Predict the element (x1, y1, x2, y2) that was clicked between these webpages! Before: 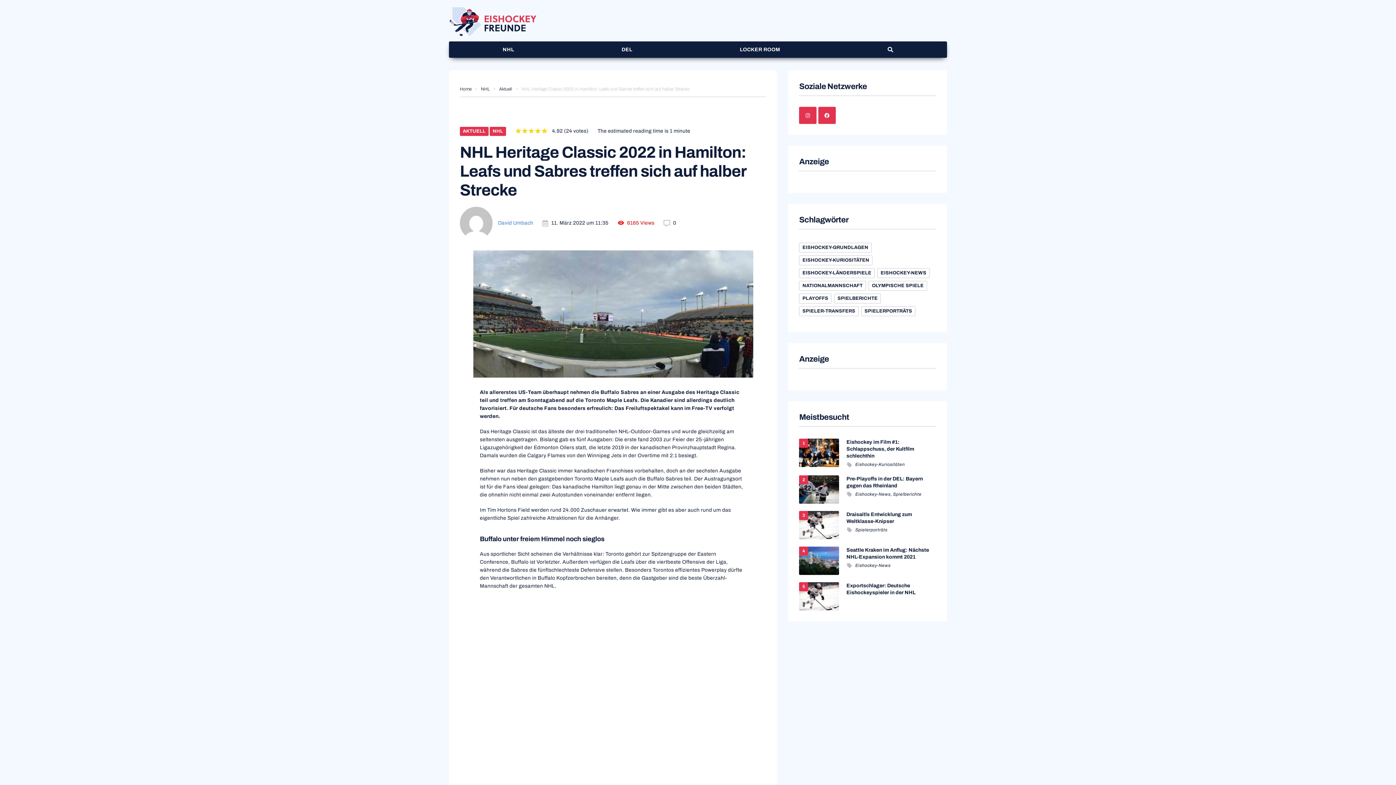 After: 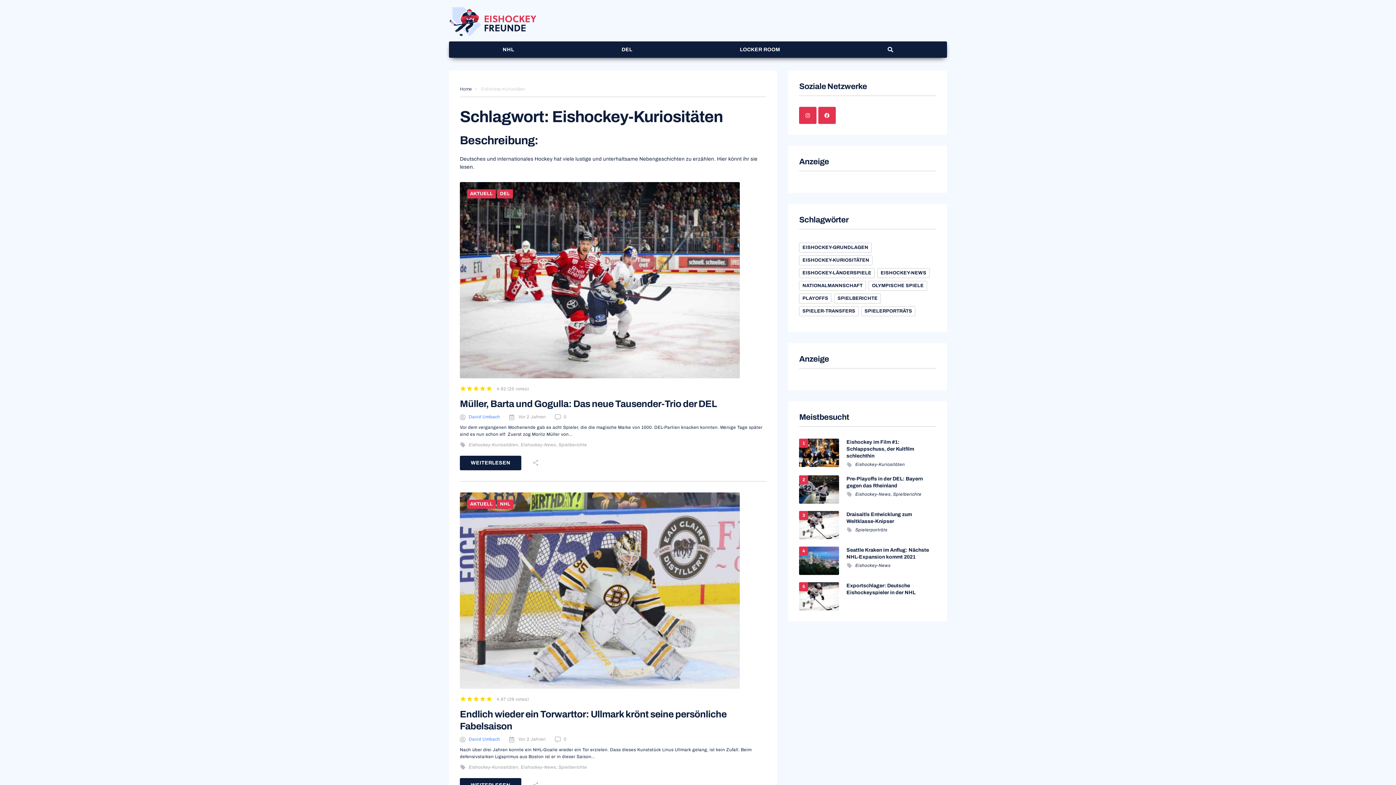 Action: label: Eishockey-Kuriositäten bbox: (855, 462, 905, 467)